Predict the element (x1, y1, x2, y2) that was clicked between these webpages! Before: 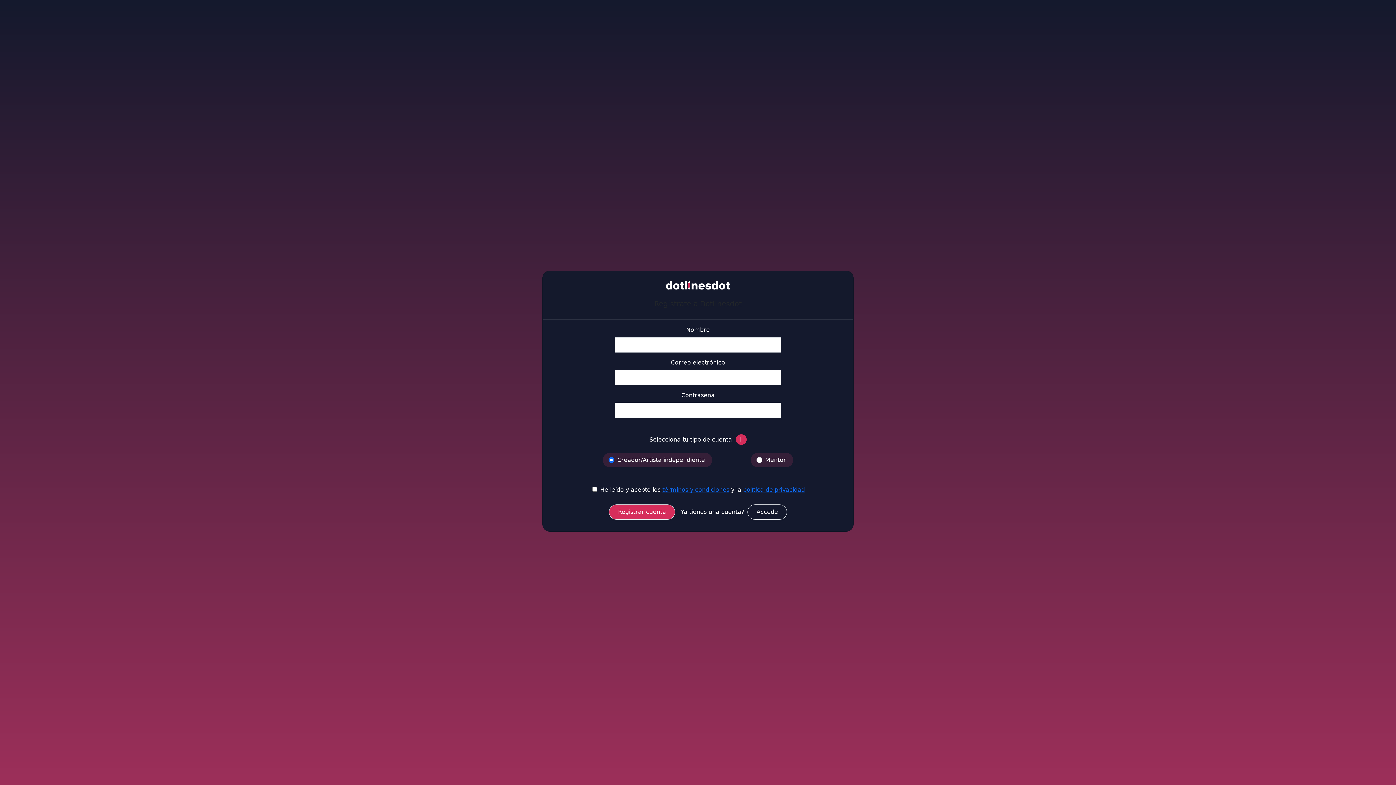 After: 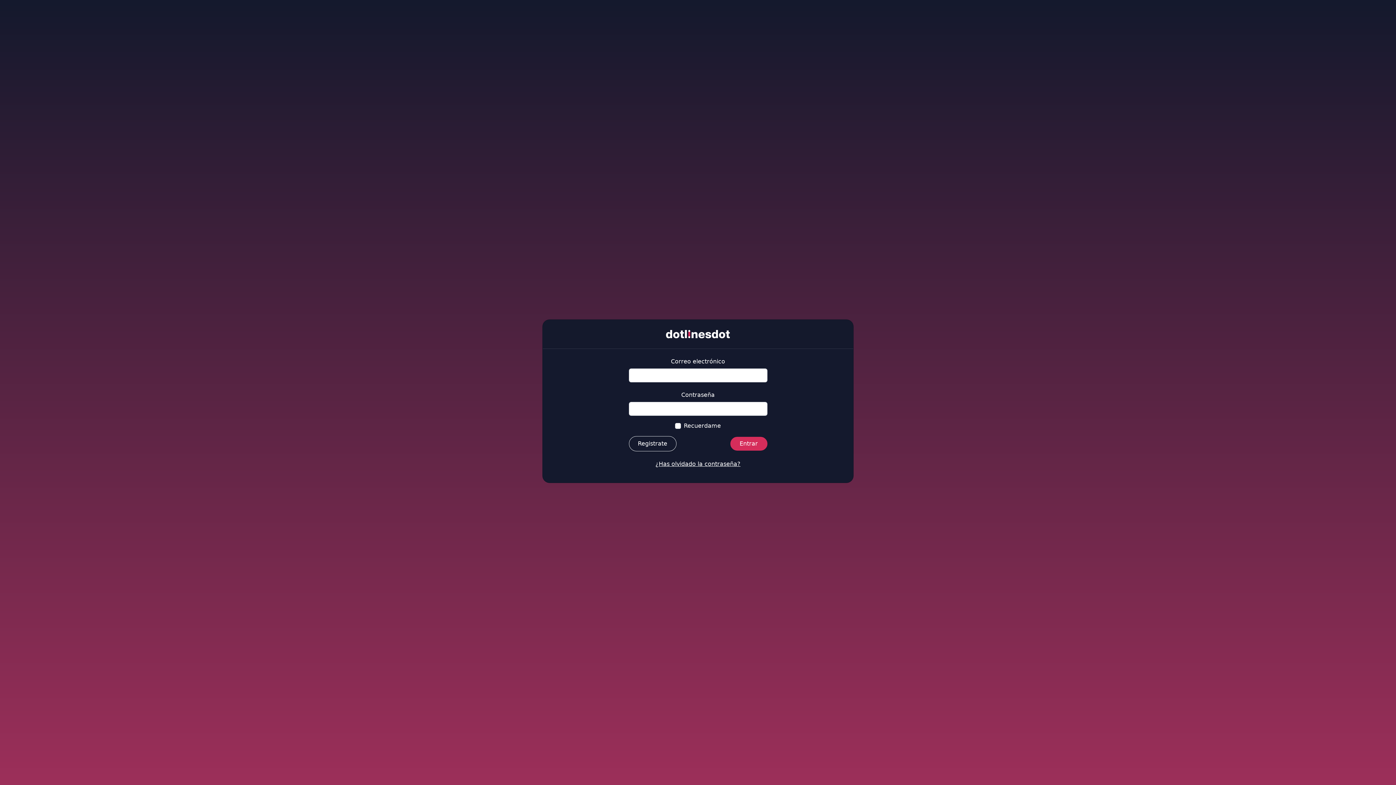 Action: bbox: (747, 504, 787, 520) label: Accede